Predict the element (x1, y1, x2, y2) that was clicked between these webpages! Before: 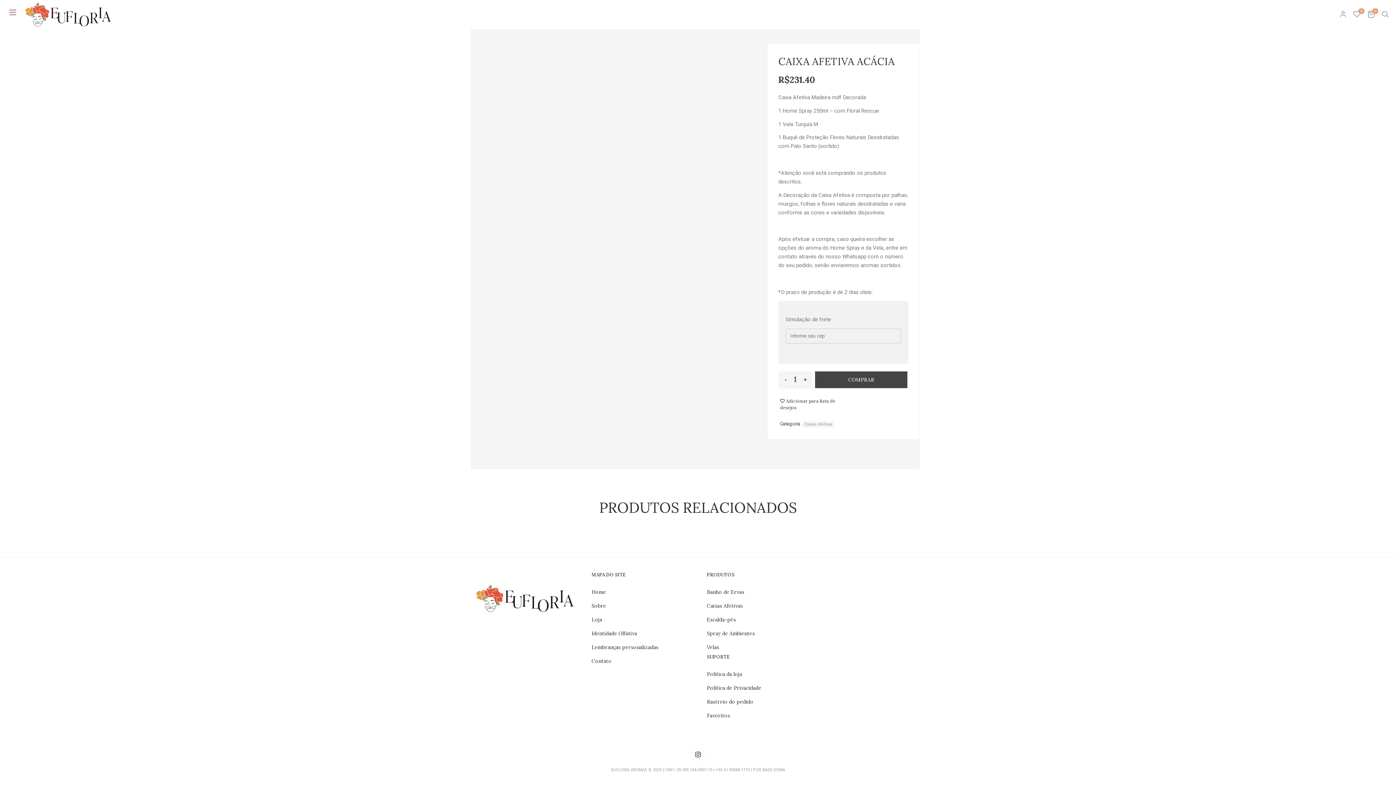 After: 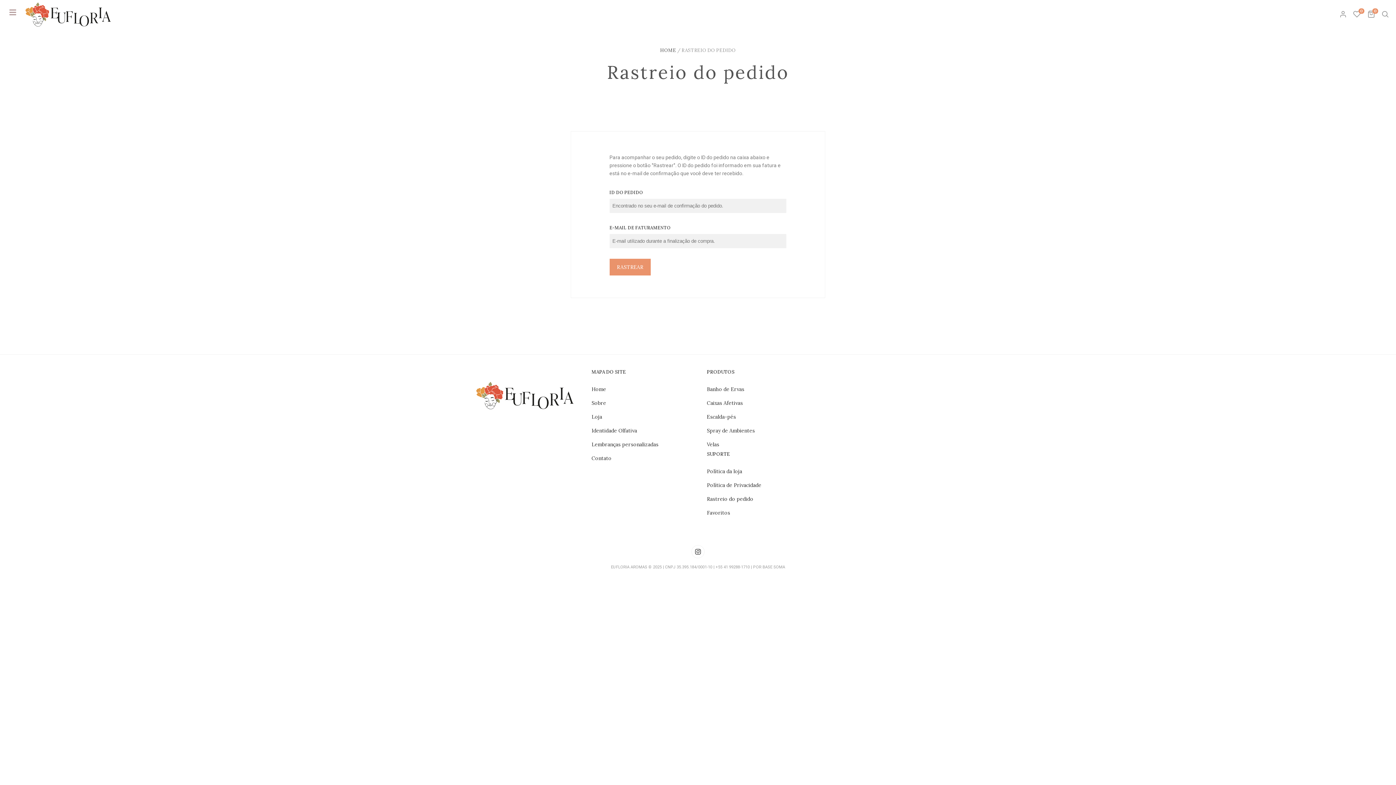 Action: label: Rastreio do pedido bbox: (707, 695, 804, 709)